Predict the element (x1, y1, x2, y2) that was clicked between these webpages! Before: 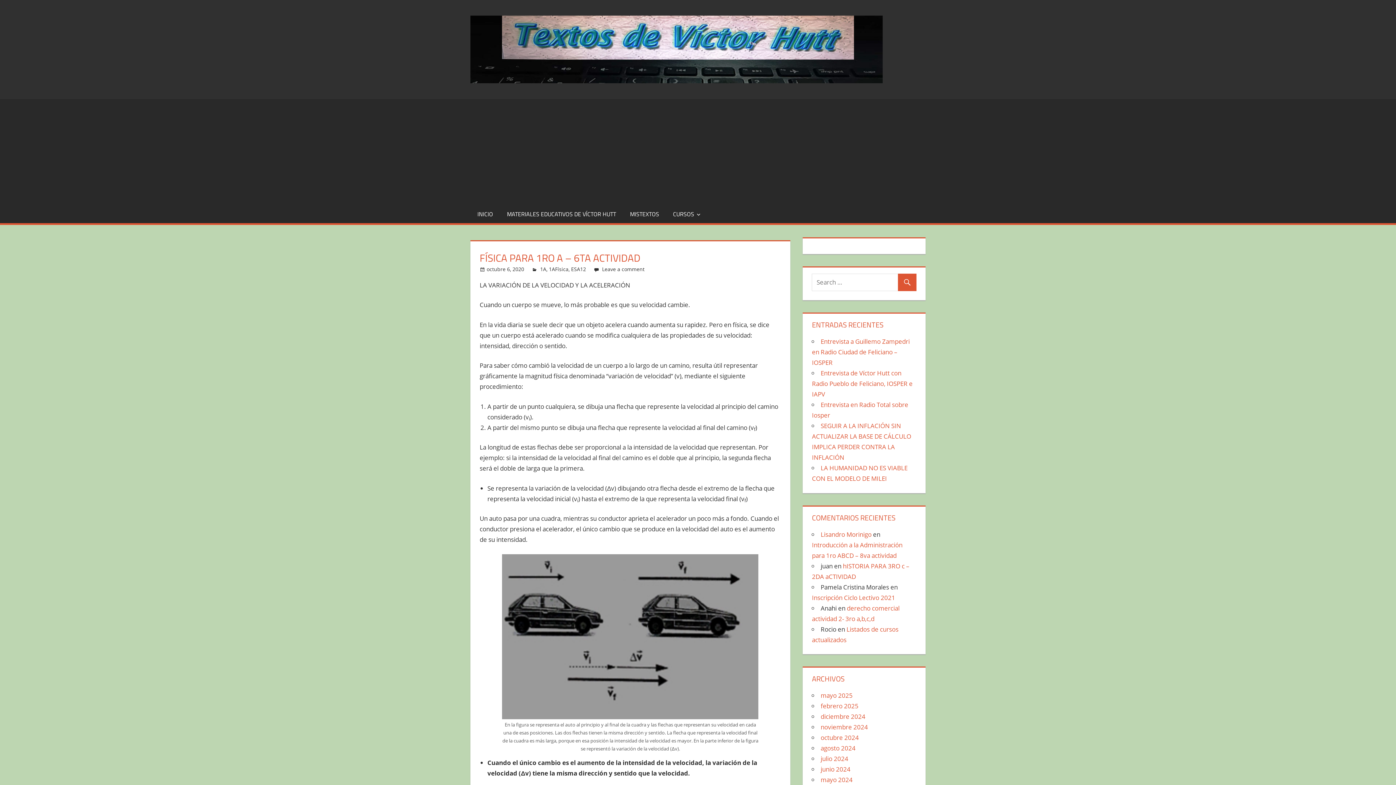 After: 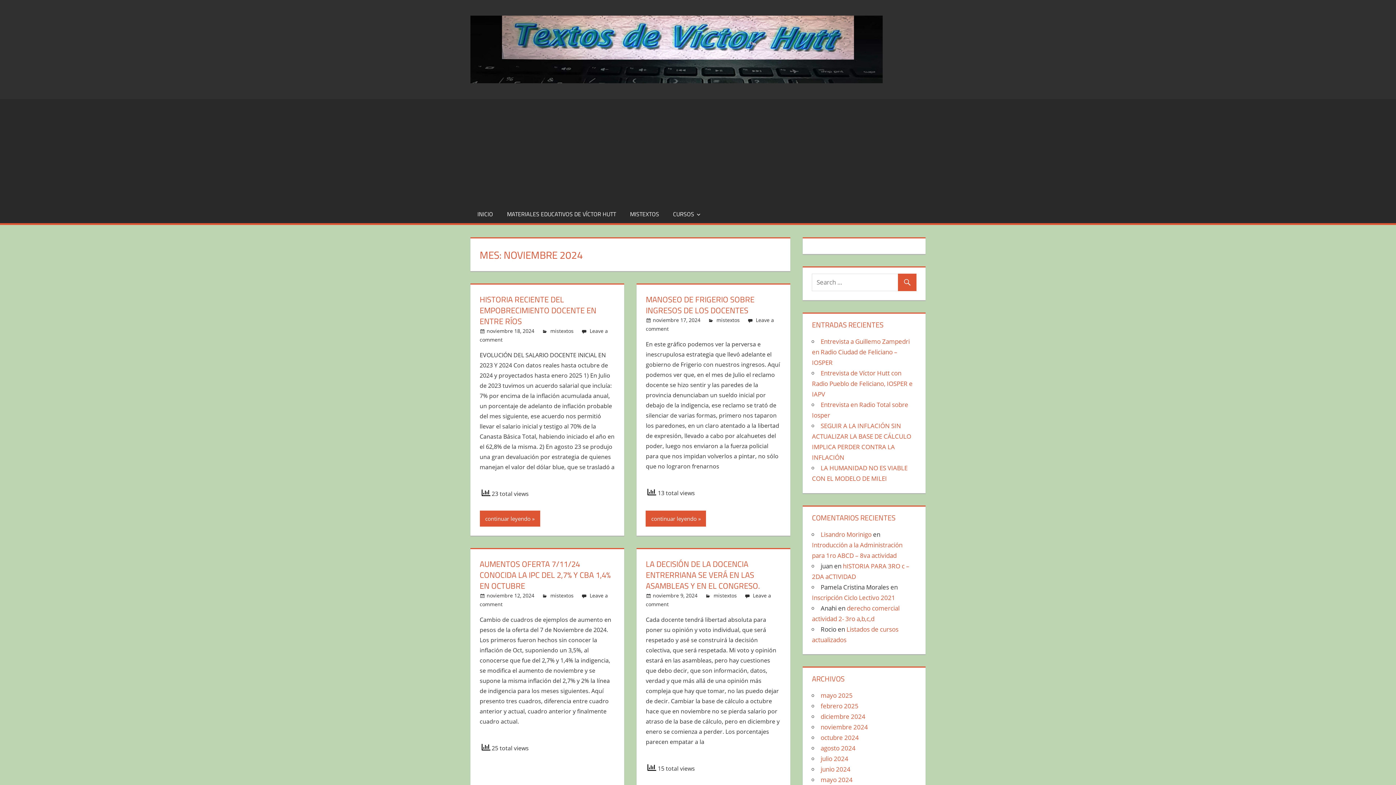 Action: bbox: (820, 723, 868, 731) label: noviembre 2024